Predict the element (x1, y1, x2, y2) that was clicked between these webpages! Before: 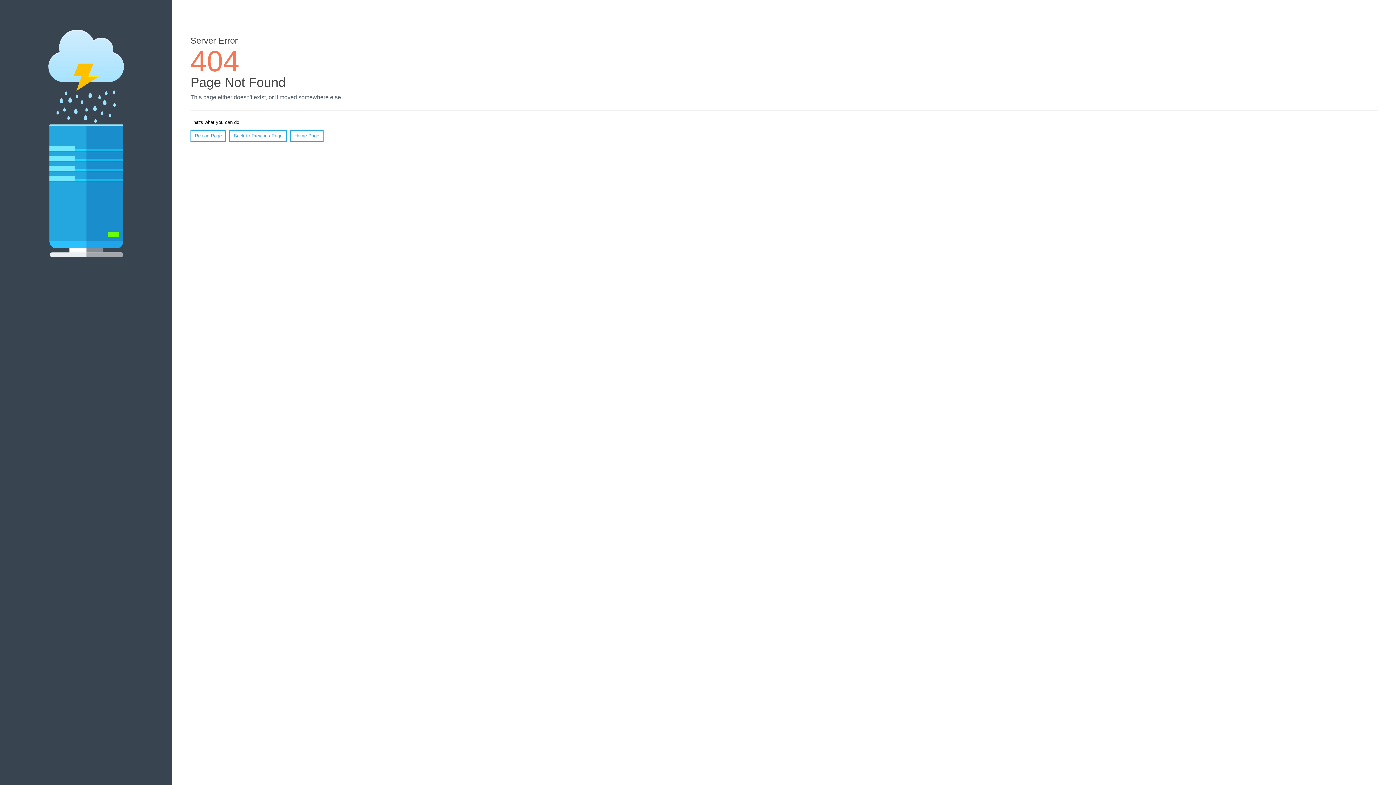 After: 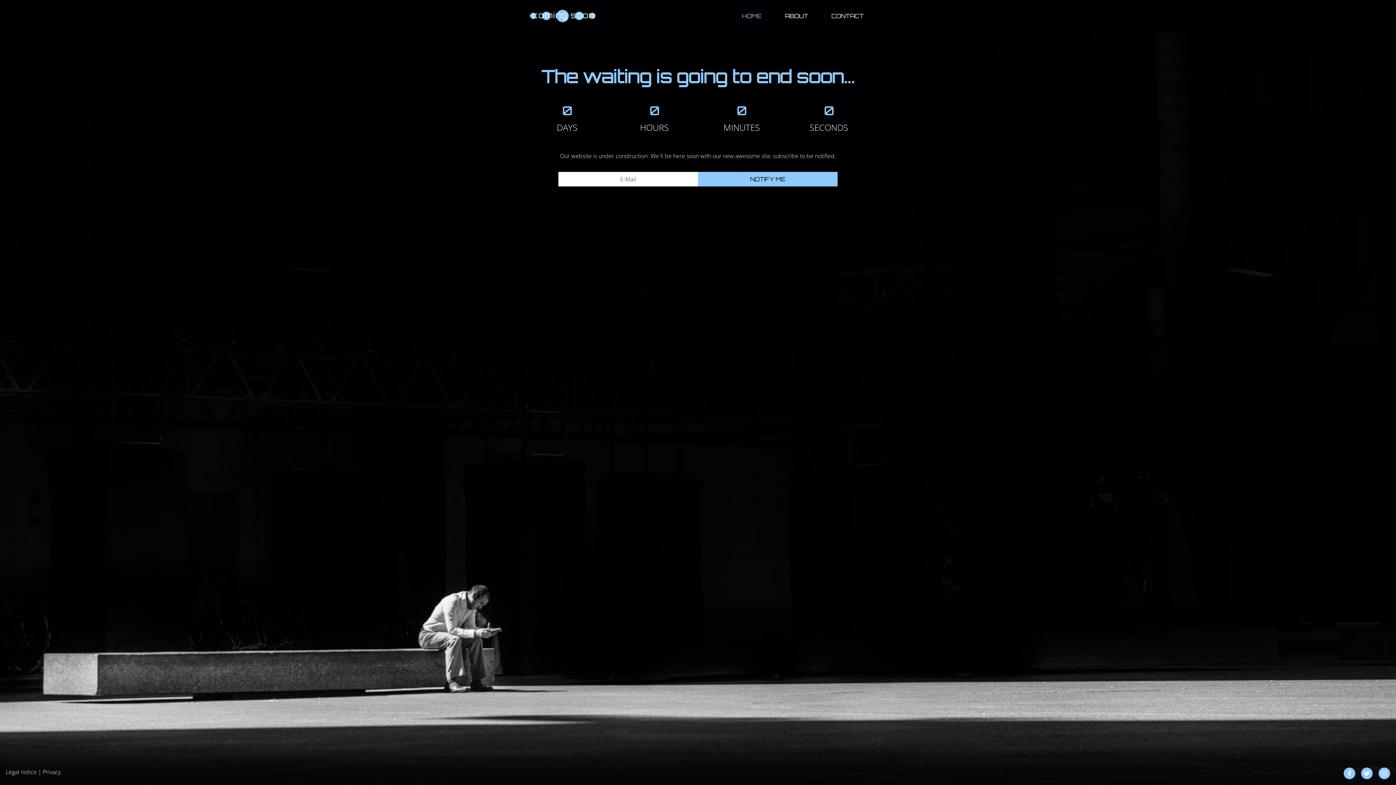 Action: bbox: (290, 130, 323, 141) label: Home Page